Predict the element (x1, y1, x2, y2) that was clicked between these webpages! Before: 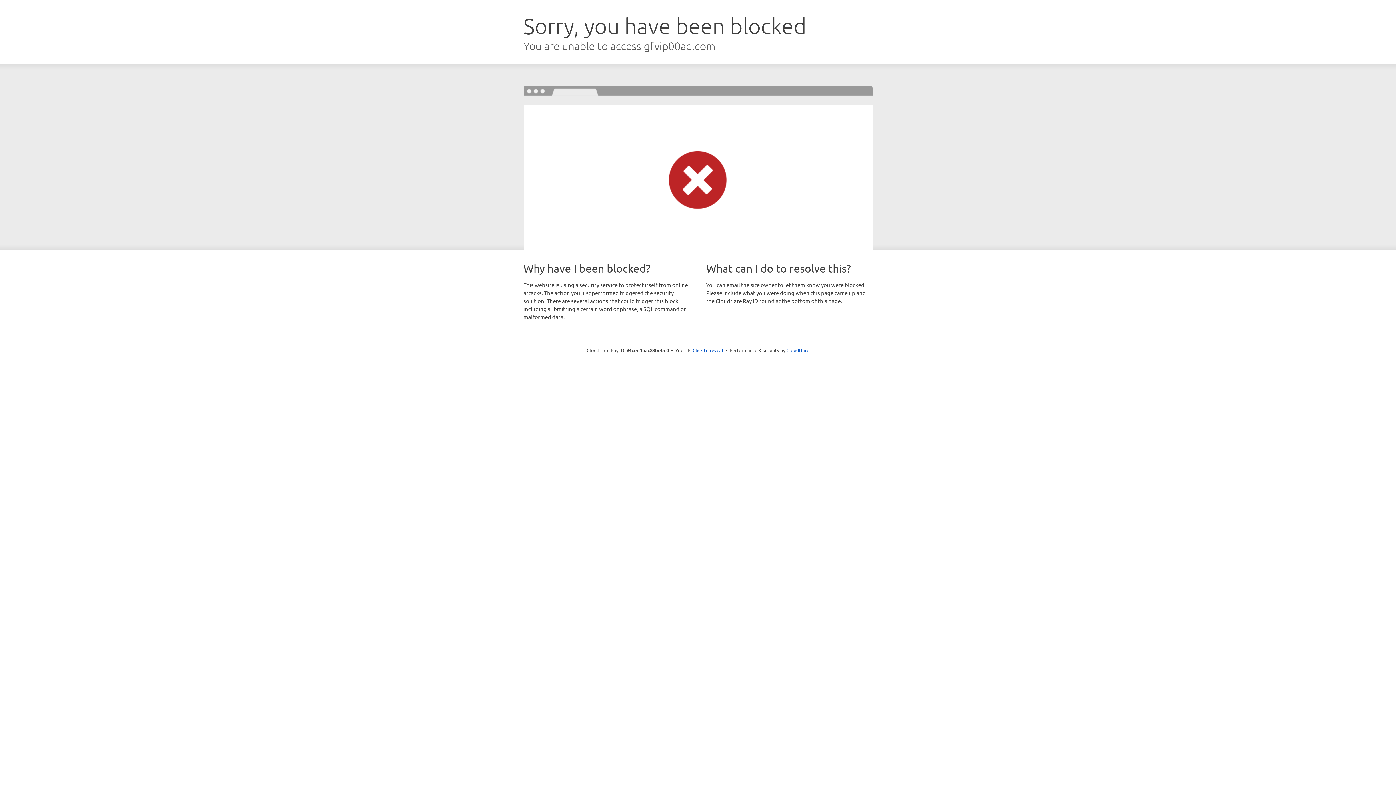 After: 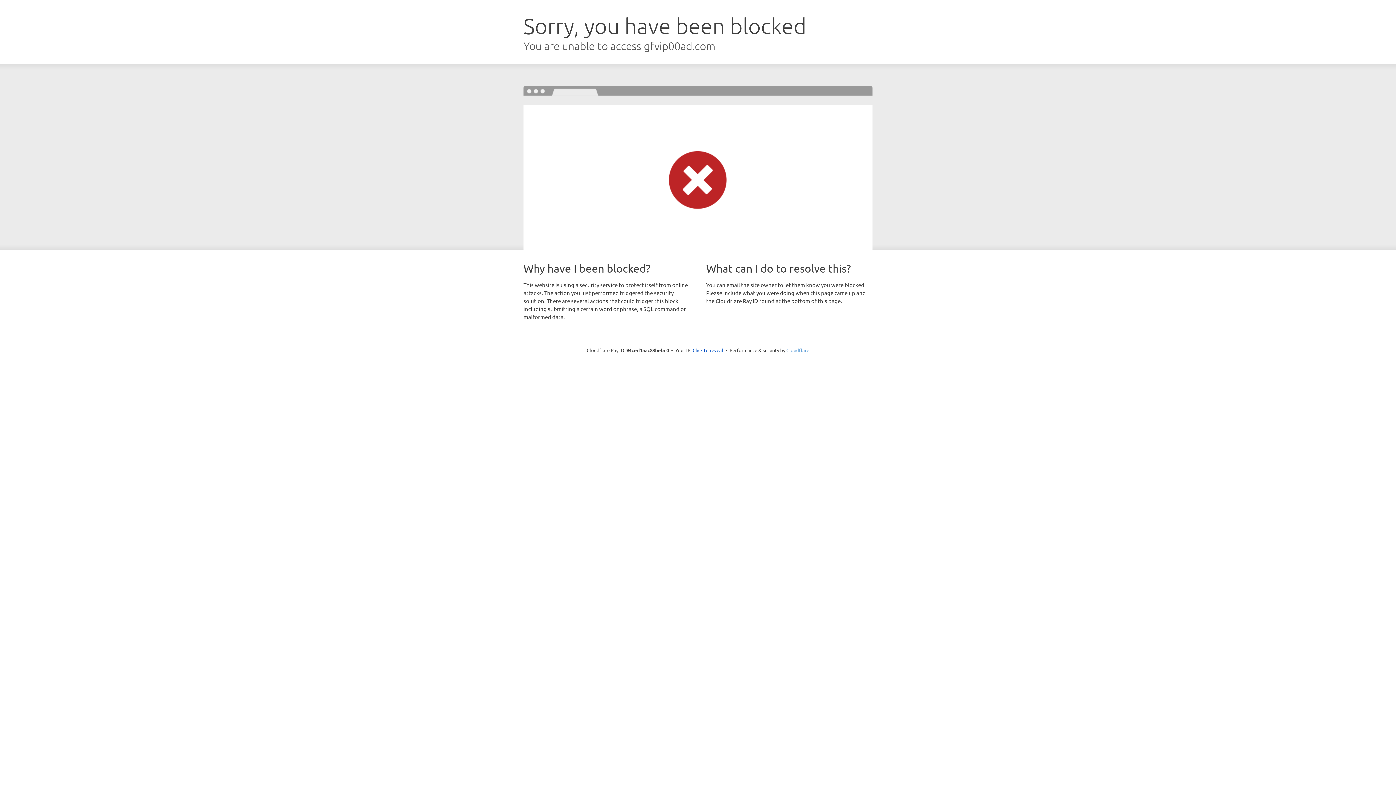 Action: bbox: (786, 347, 809, 353) label: Cloudflare